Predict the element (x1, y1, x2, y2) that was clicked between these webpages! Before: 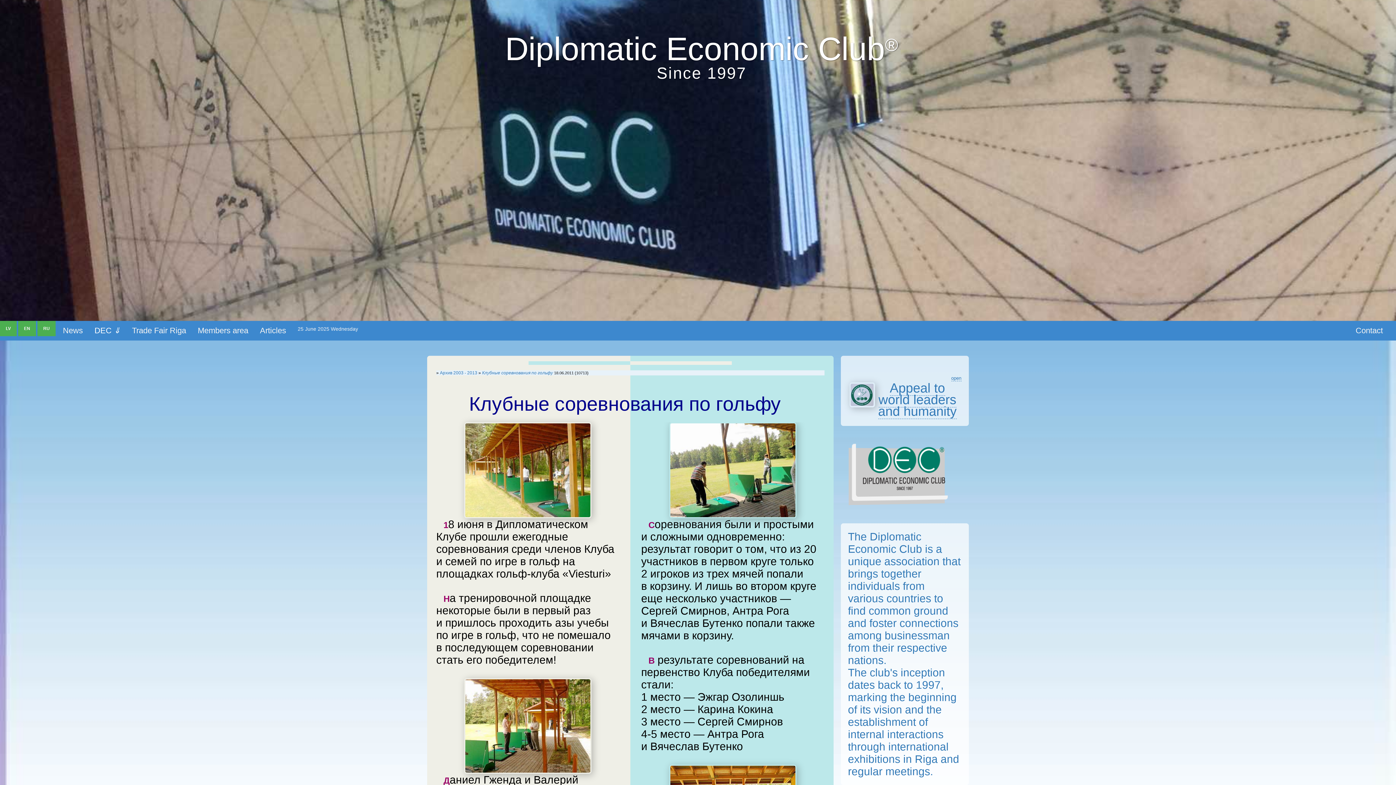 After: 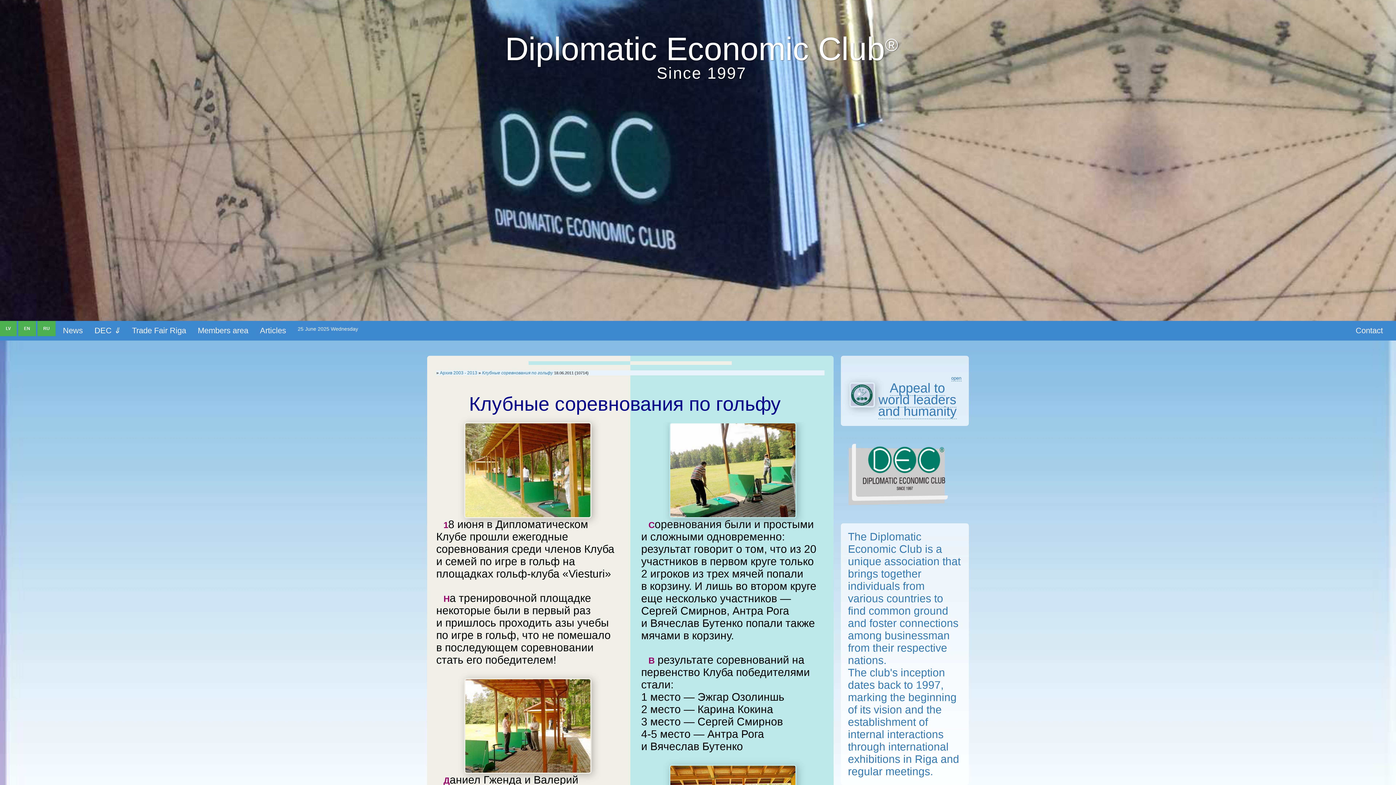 Action: label: Клубные соревнования по гольфу bbox: (482, 370, 553, 375)